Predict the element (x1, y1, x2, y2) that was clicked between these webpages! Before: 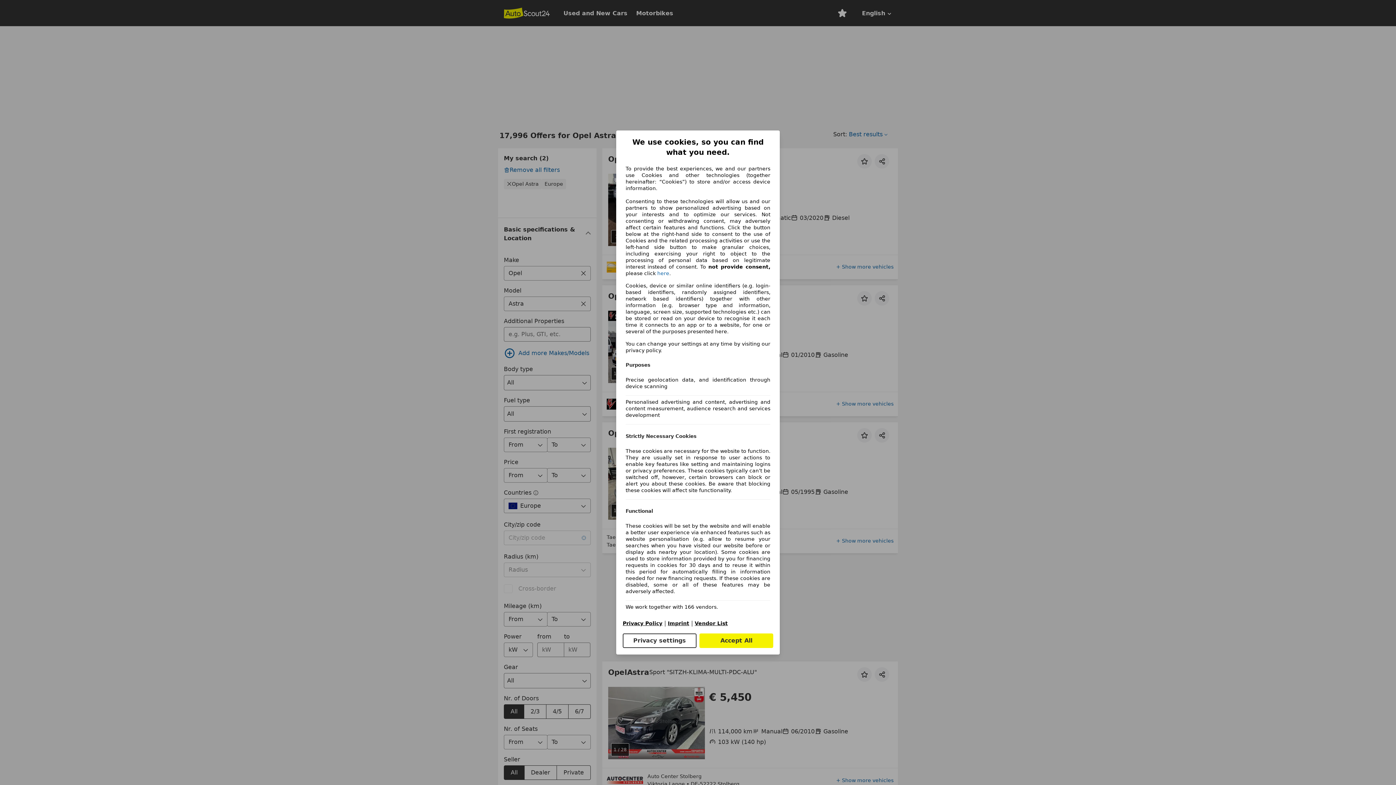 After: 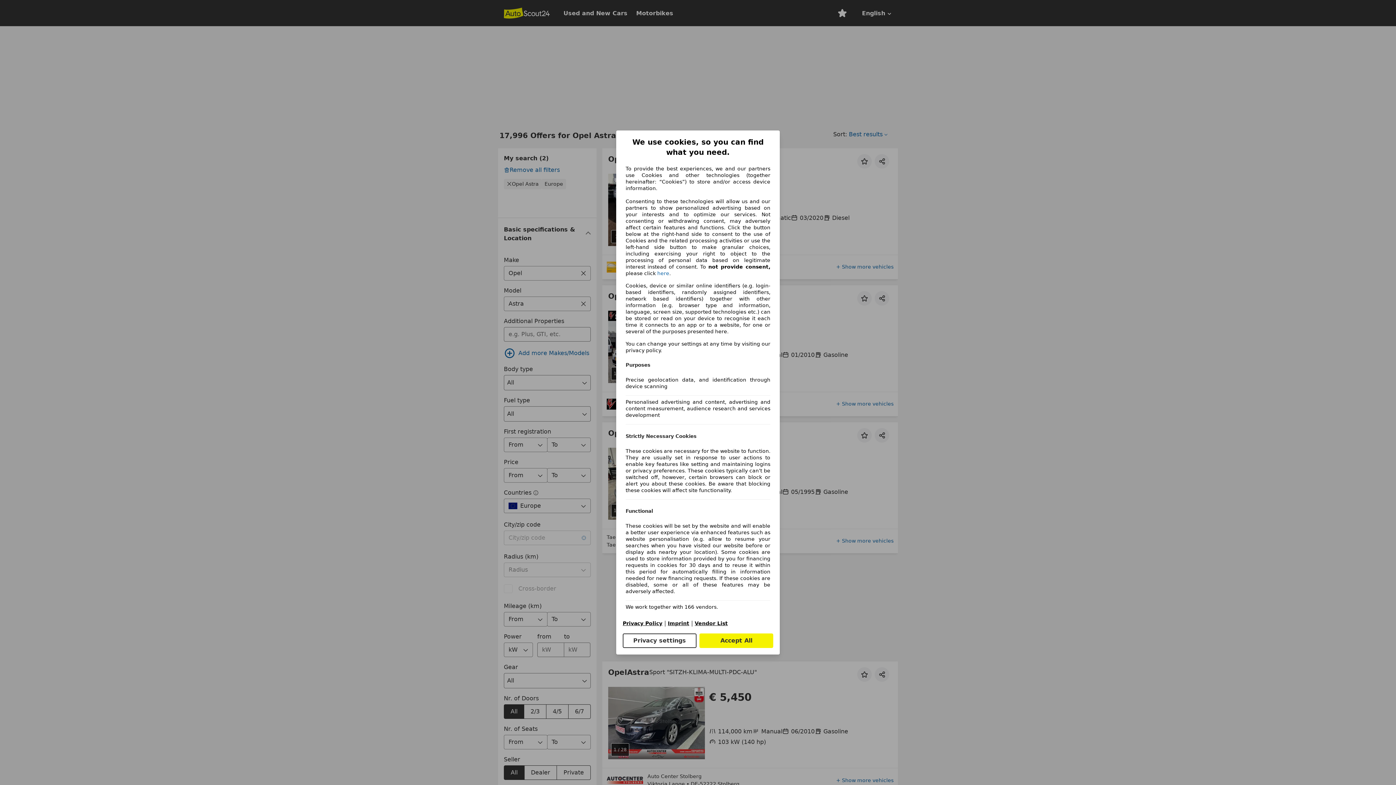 Action: bbox: (694, 620, 728, 626) label: Vendor List